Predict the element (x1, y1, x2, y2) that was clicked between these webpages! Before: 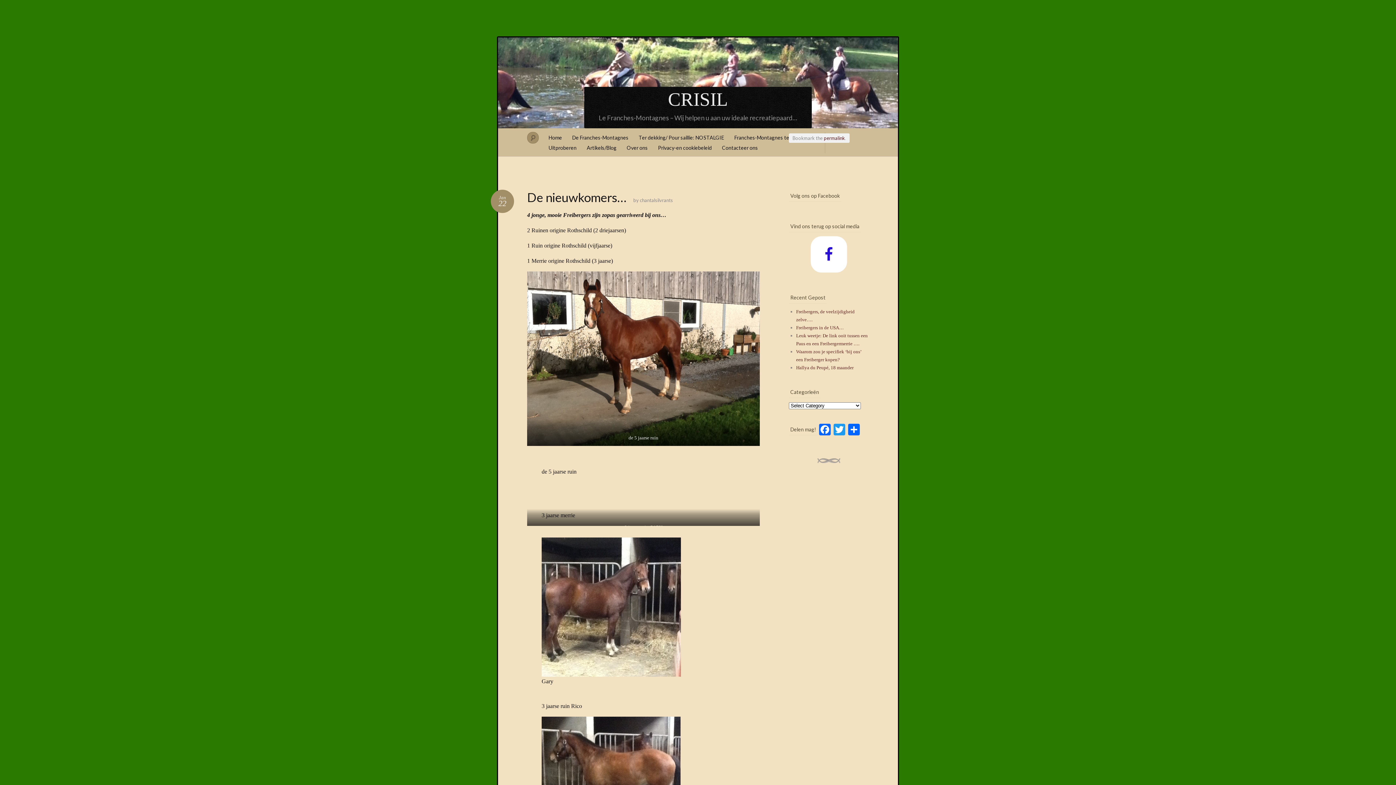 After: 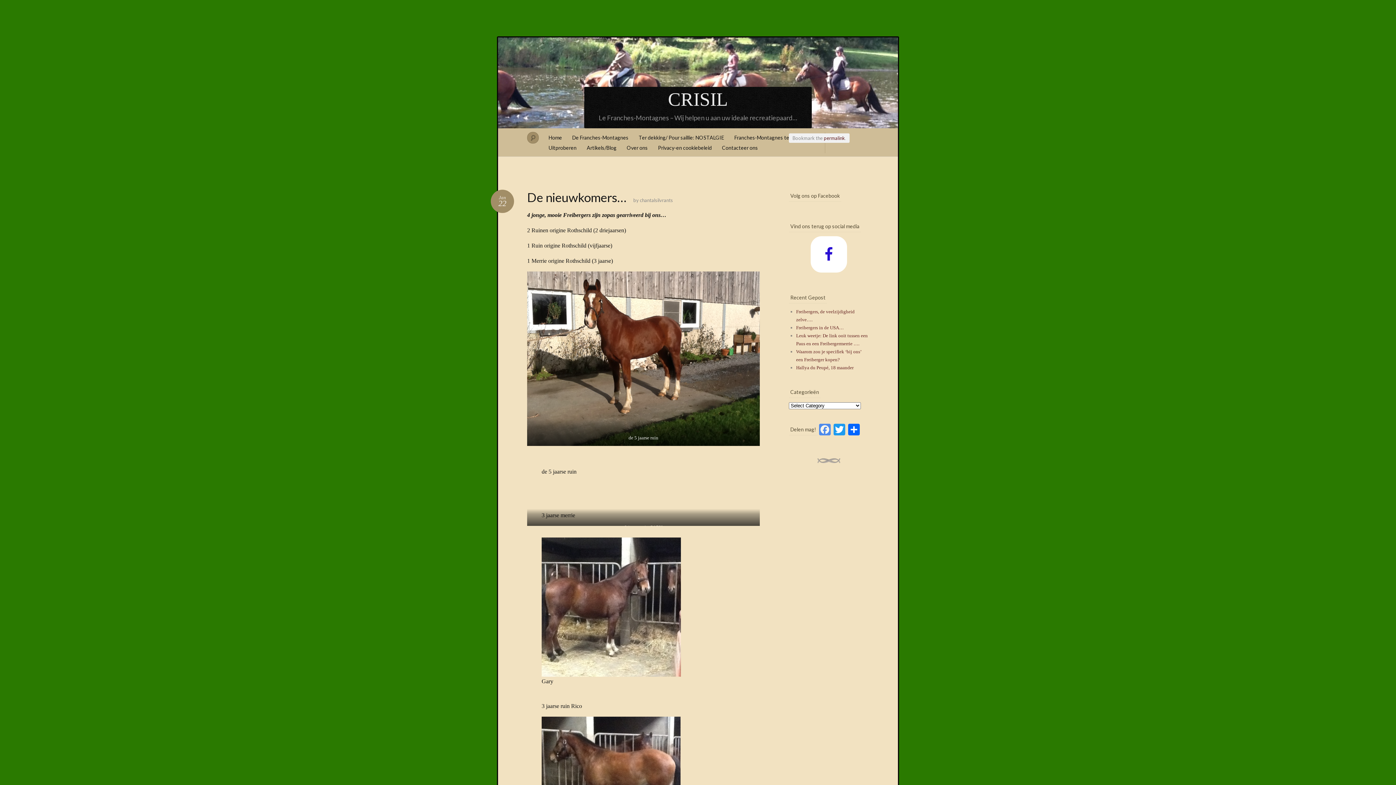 Action: bbox: (817, 424, 832, 437) label: Facebook